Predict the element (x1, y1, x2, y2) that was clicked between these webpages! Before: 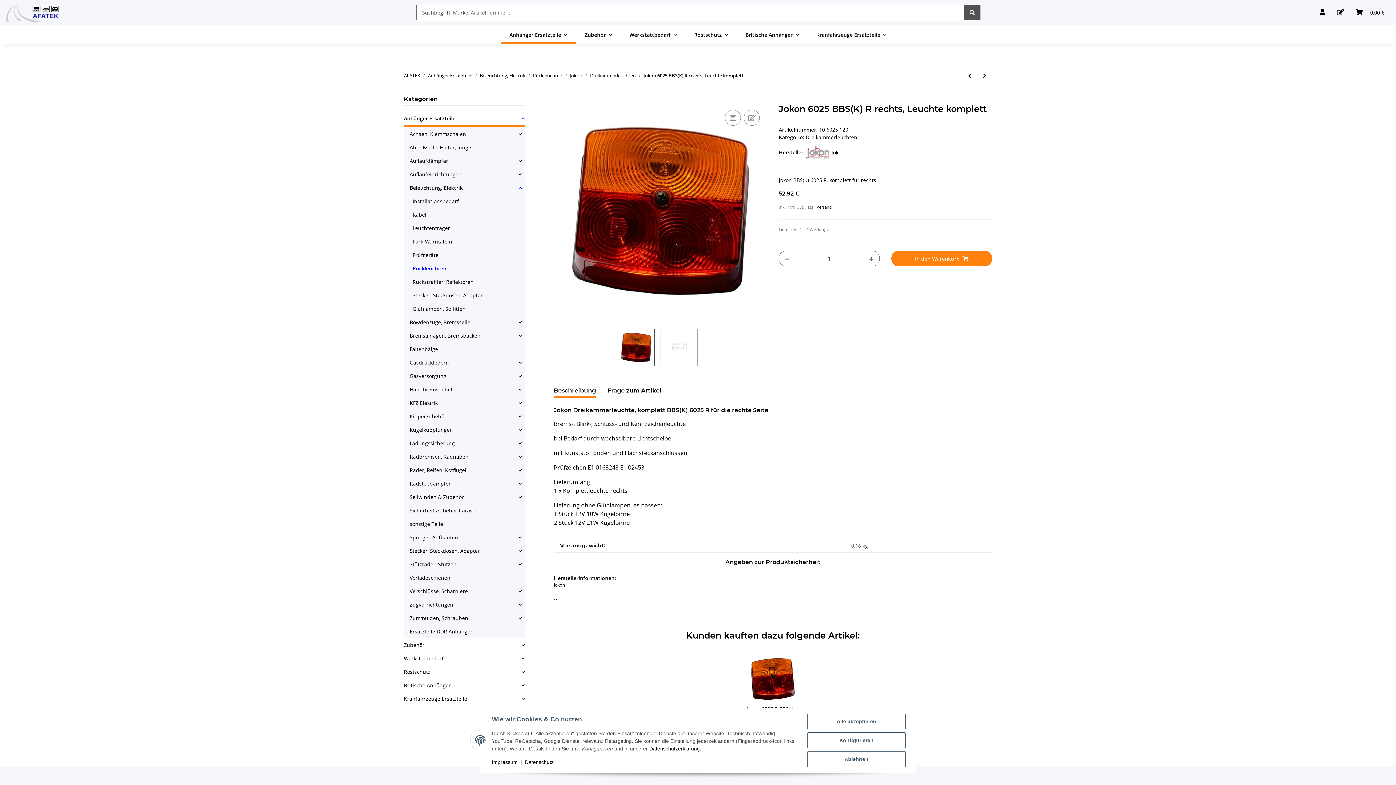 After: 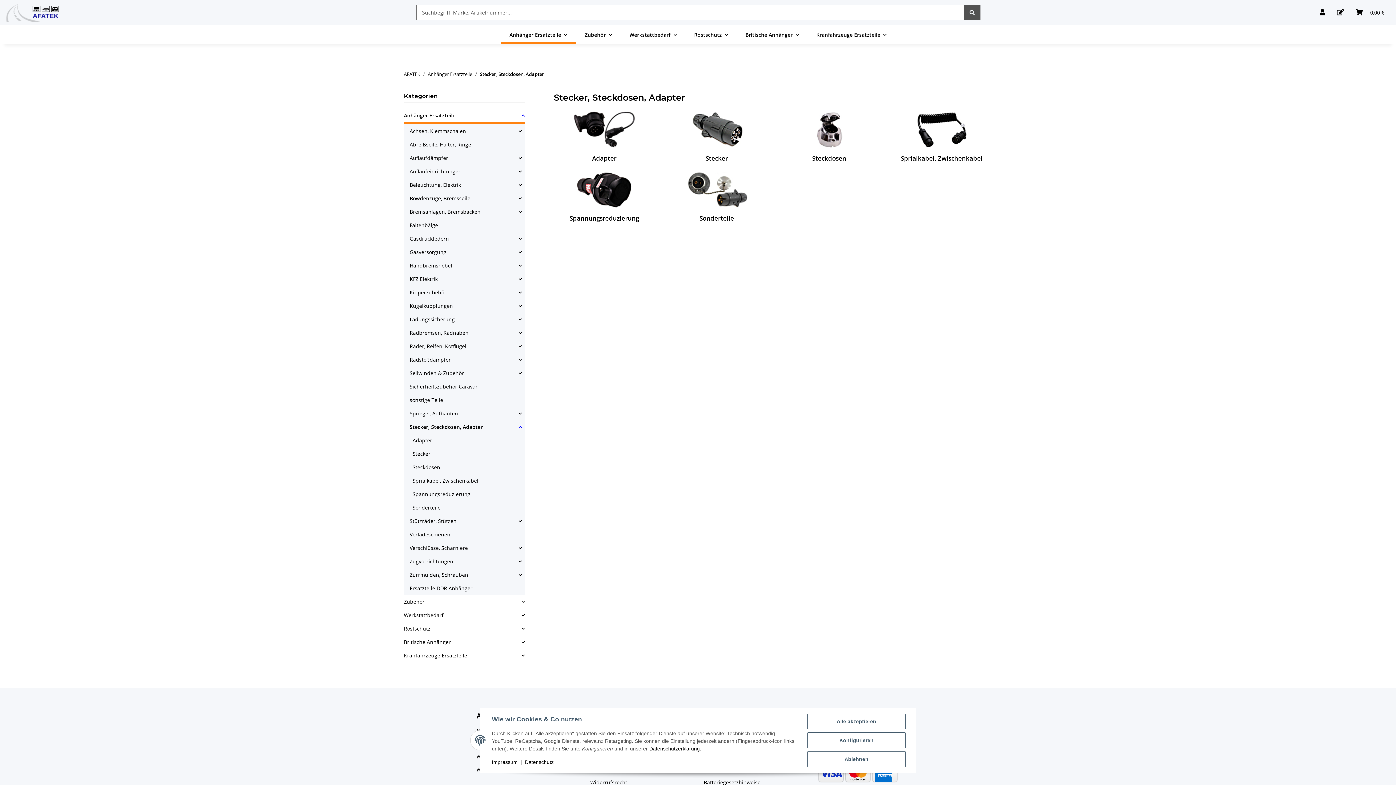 Action: bbox: (406, 544, 524, 557) label: Stecker, Steckdosen, Adapter